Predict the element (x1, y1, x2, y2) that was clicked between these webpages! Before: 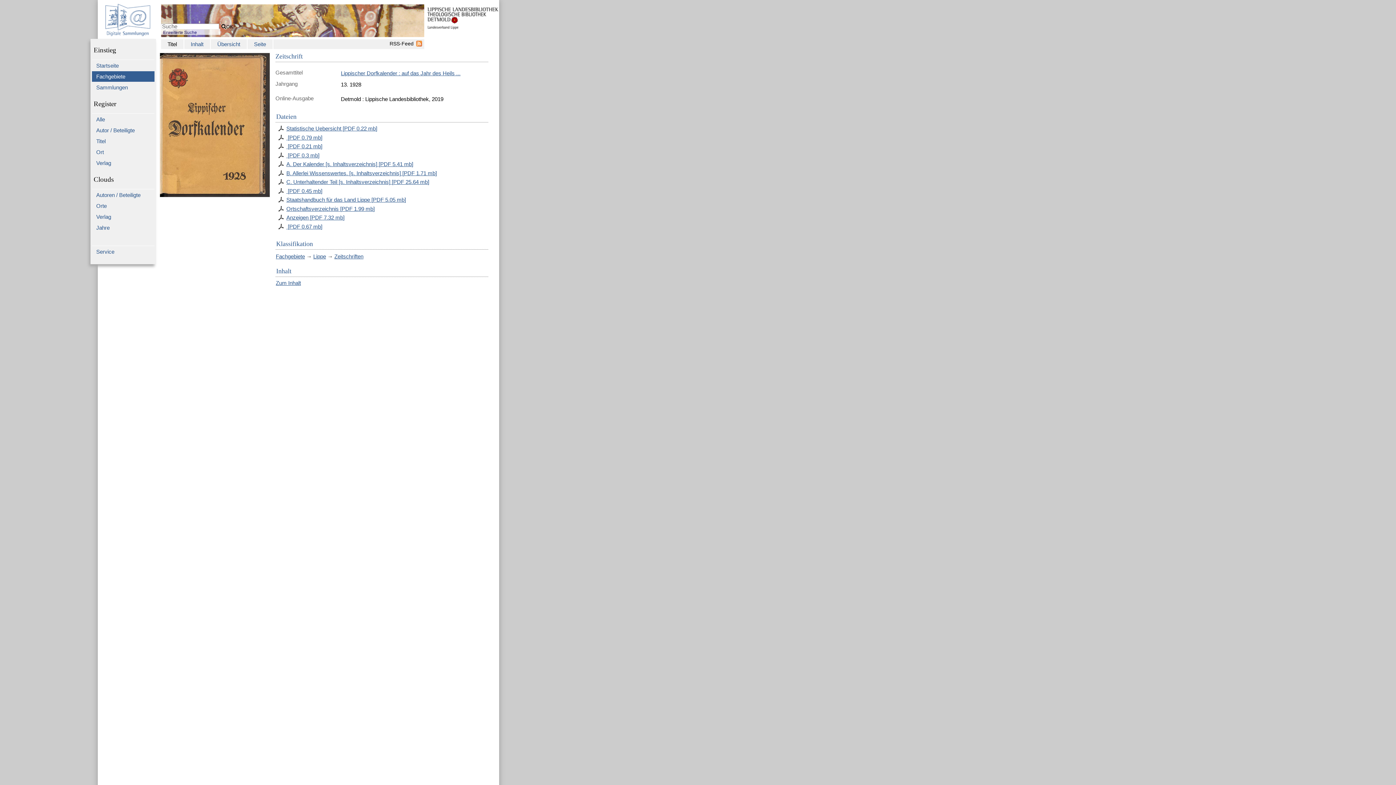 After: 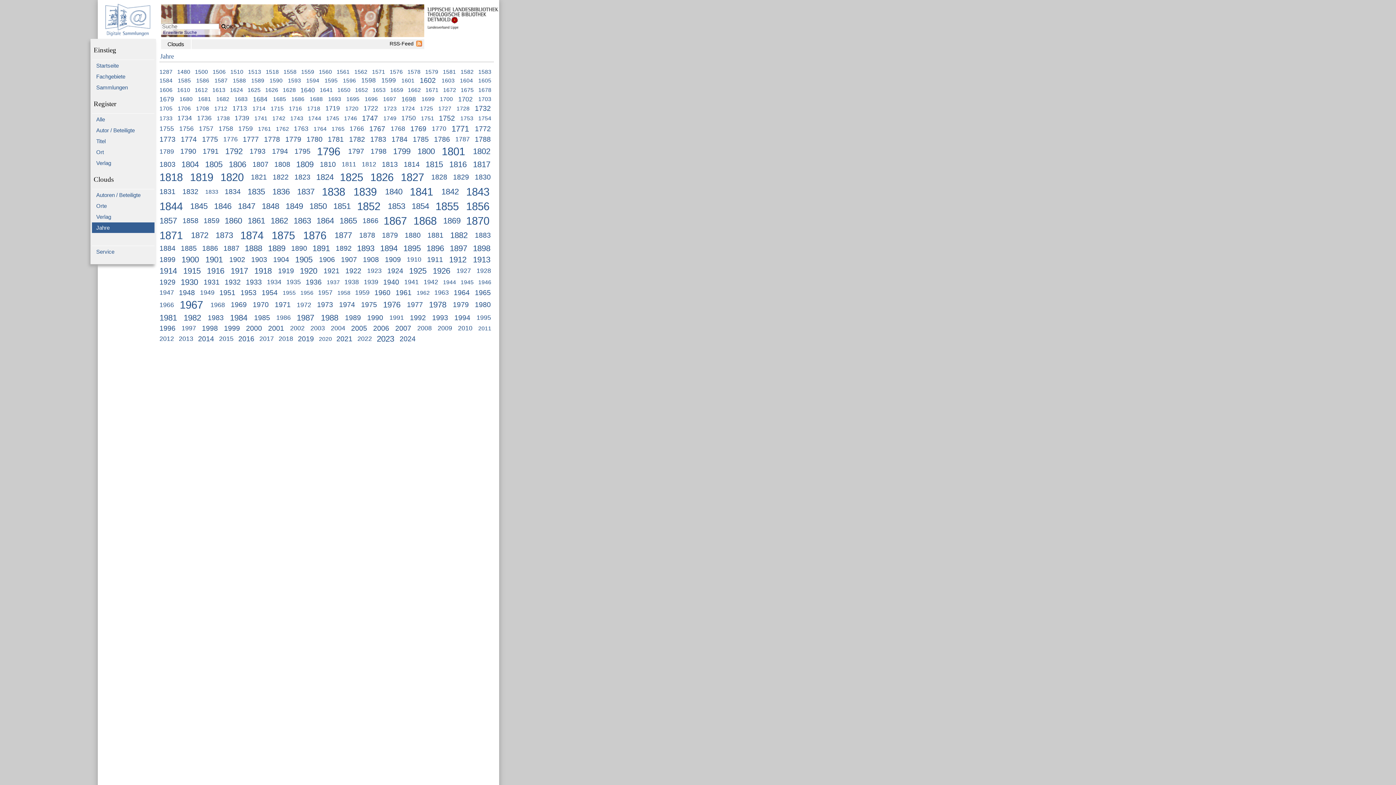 Action: label: Jahre bbox: (91, 222, 154, 233)